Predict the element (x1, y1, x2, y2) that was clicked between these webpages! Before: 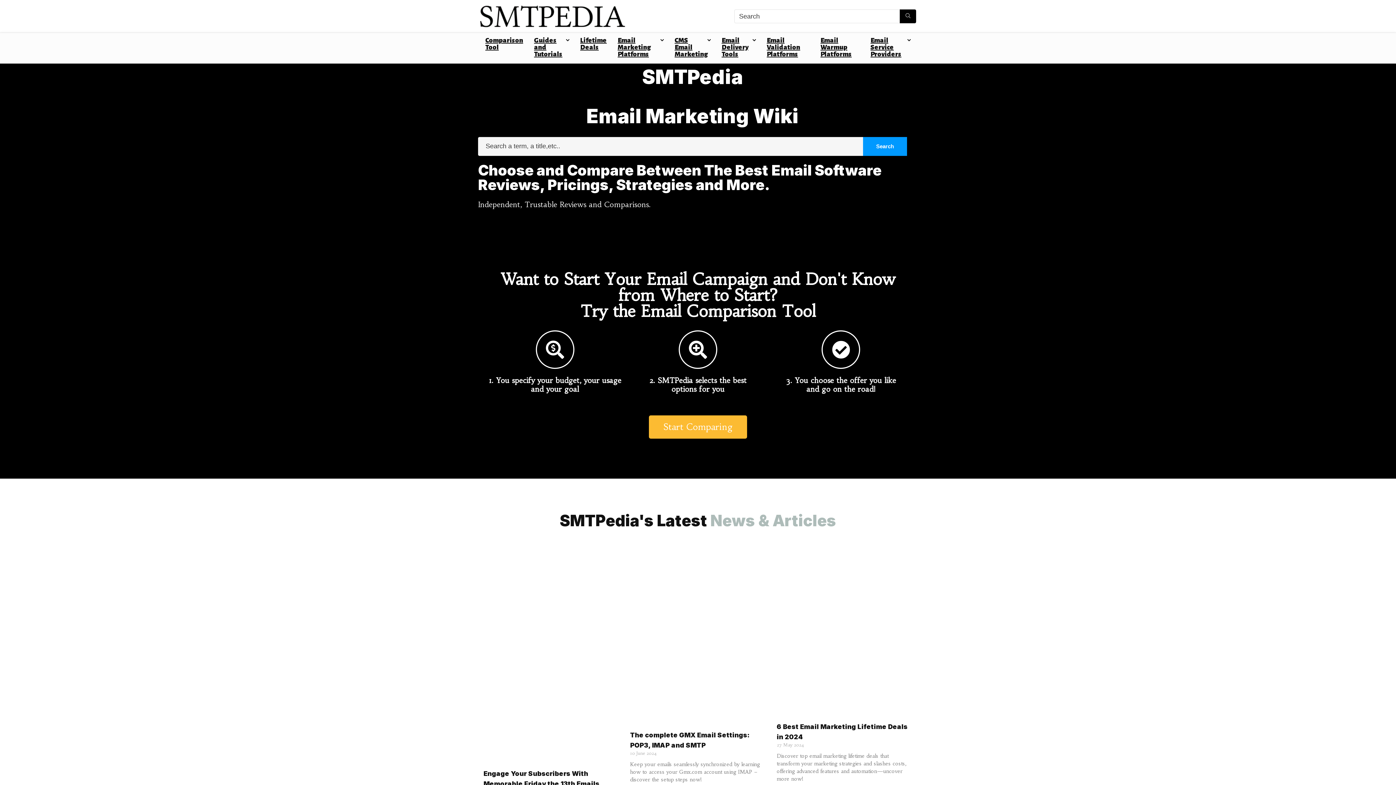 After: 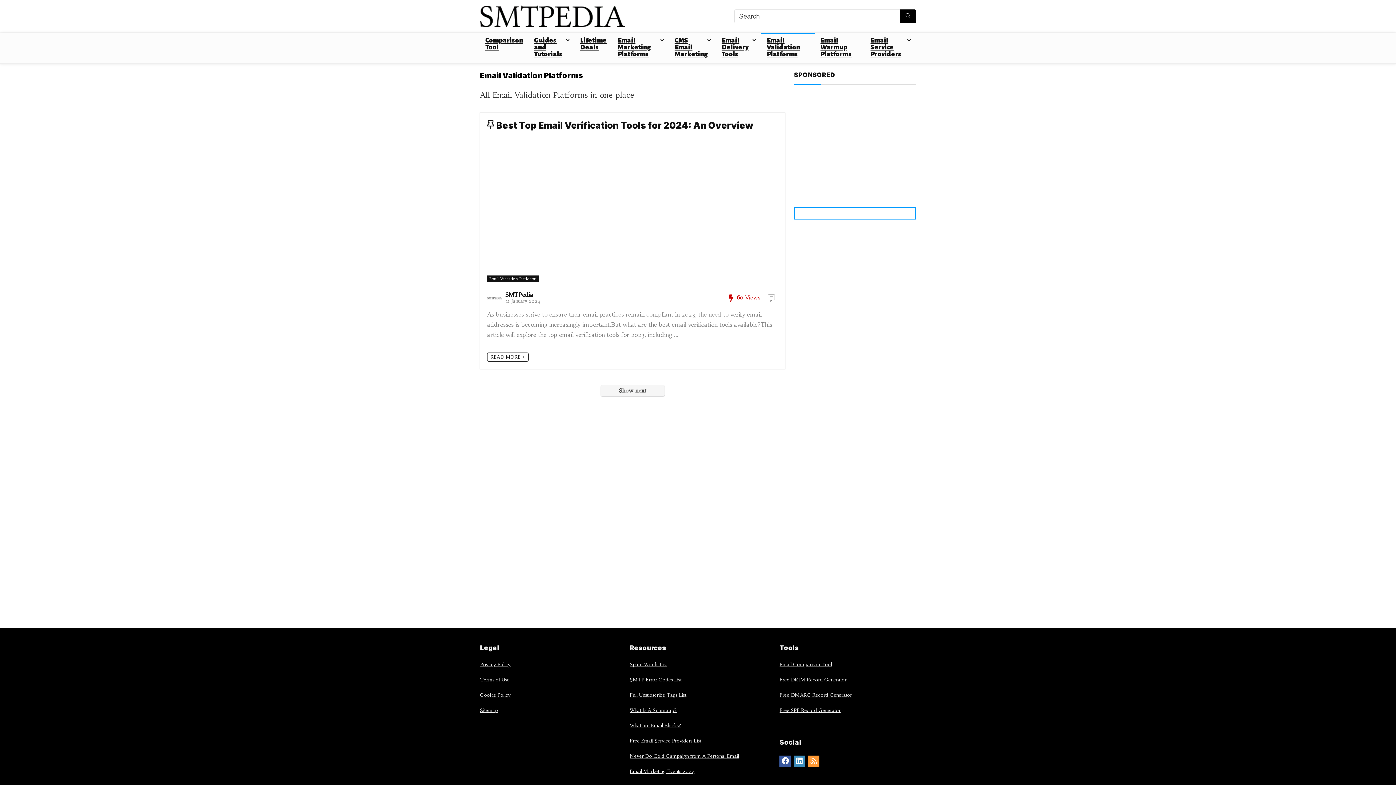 Action: bbox: (761, 33, 815, 63) label: Email Validation Platforms